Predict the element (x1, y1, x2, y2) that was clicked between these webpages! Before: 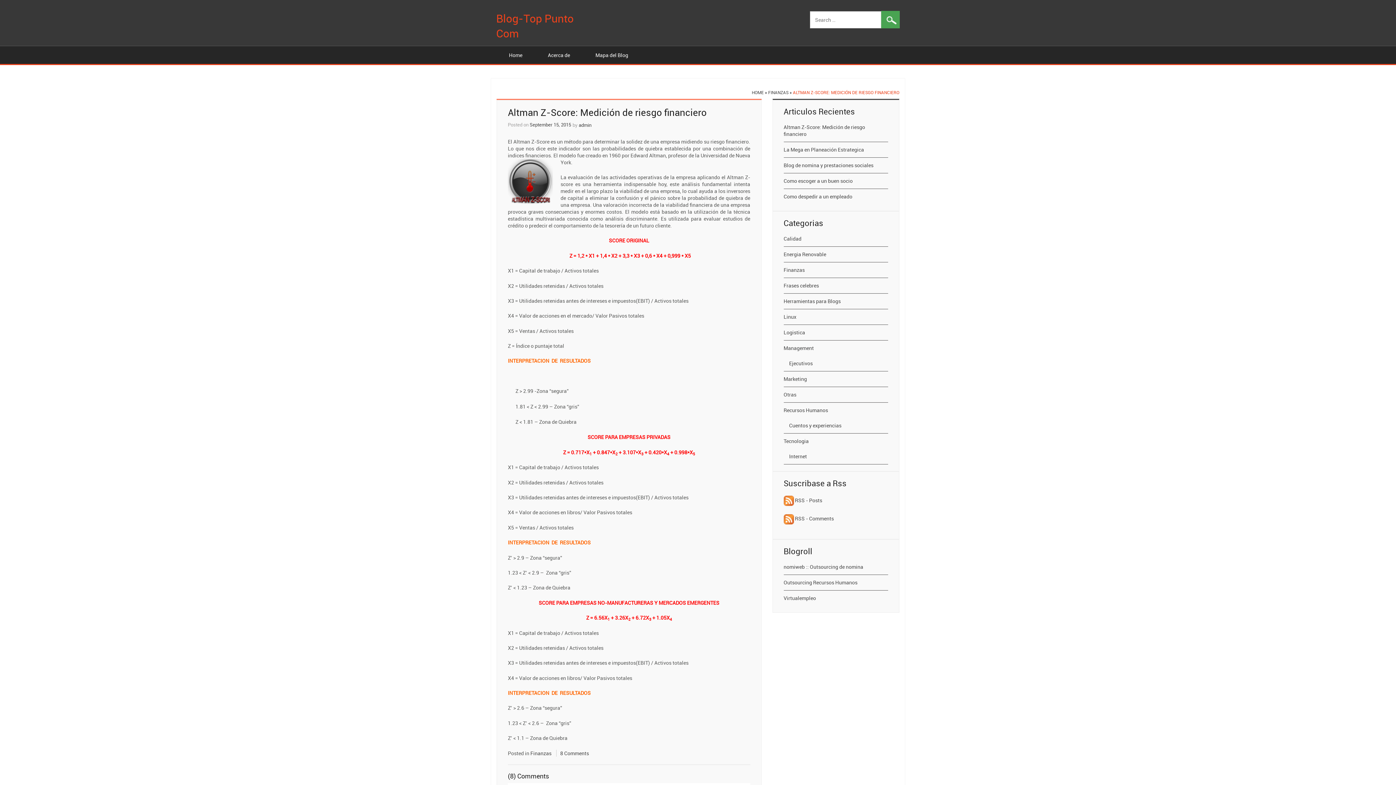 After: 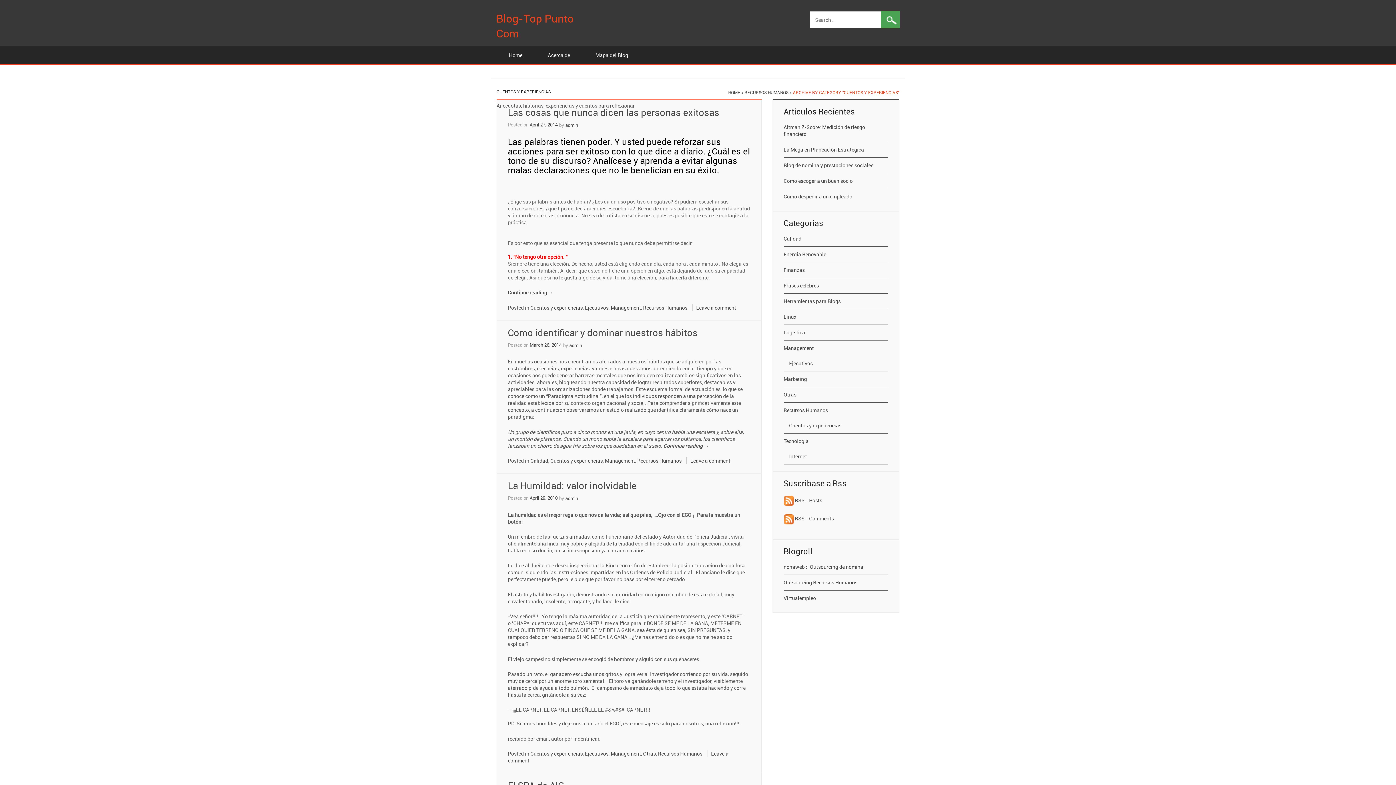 Action: bbox: (789, 418, 841, 433) label: Cuentos y experiencias